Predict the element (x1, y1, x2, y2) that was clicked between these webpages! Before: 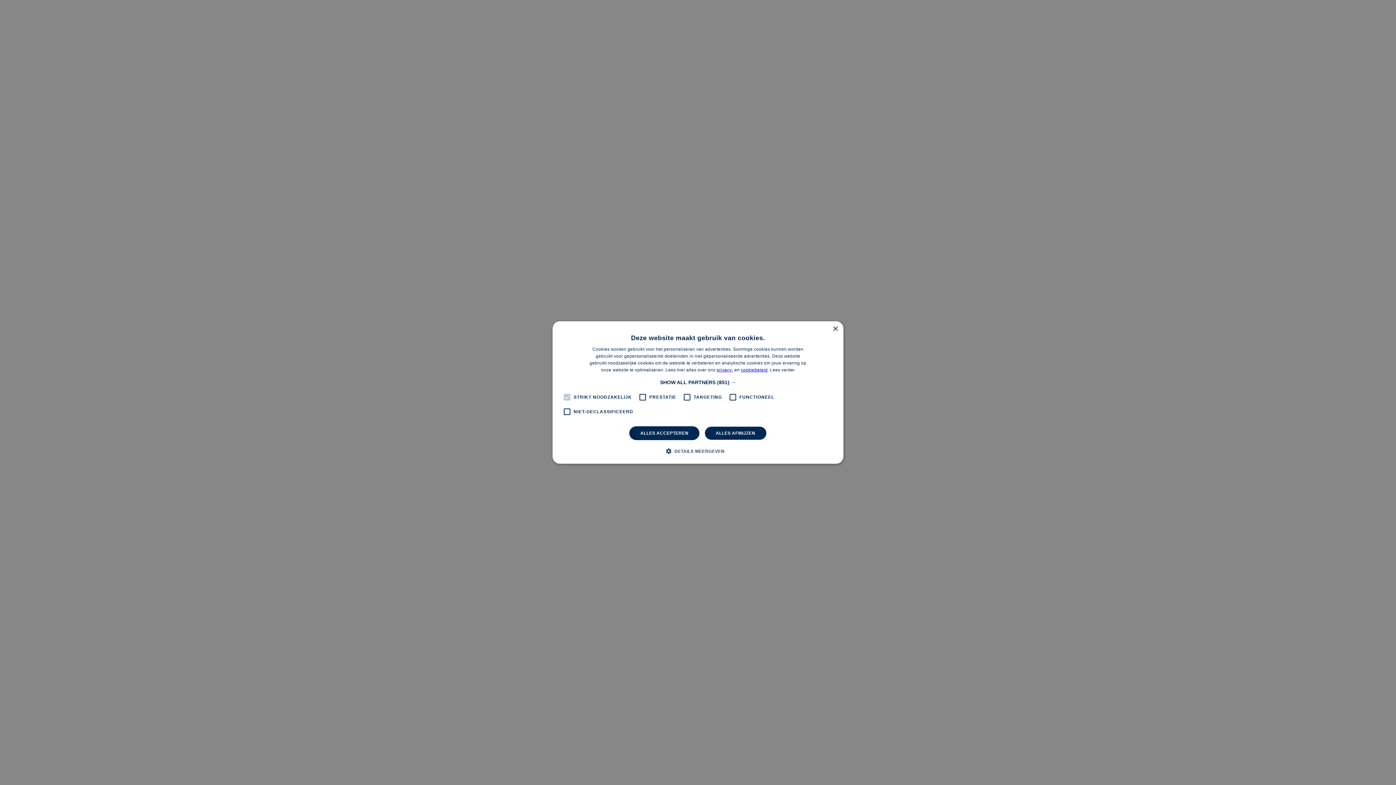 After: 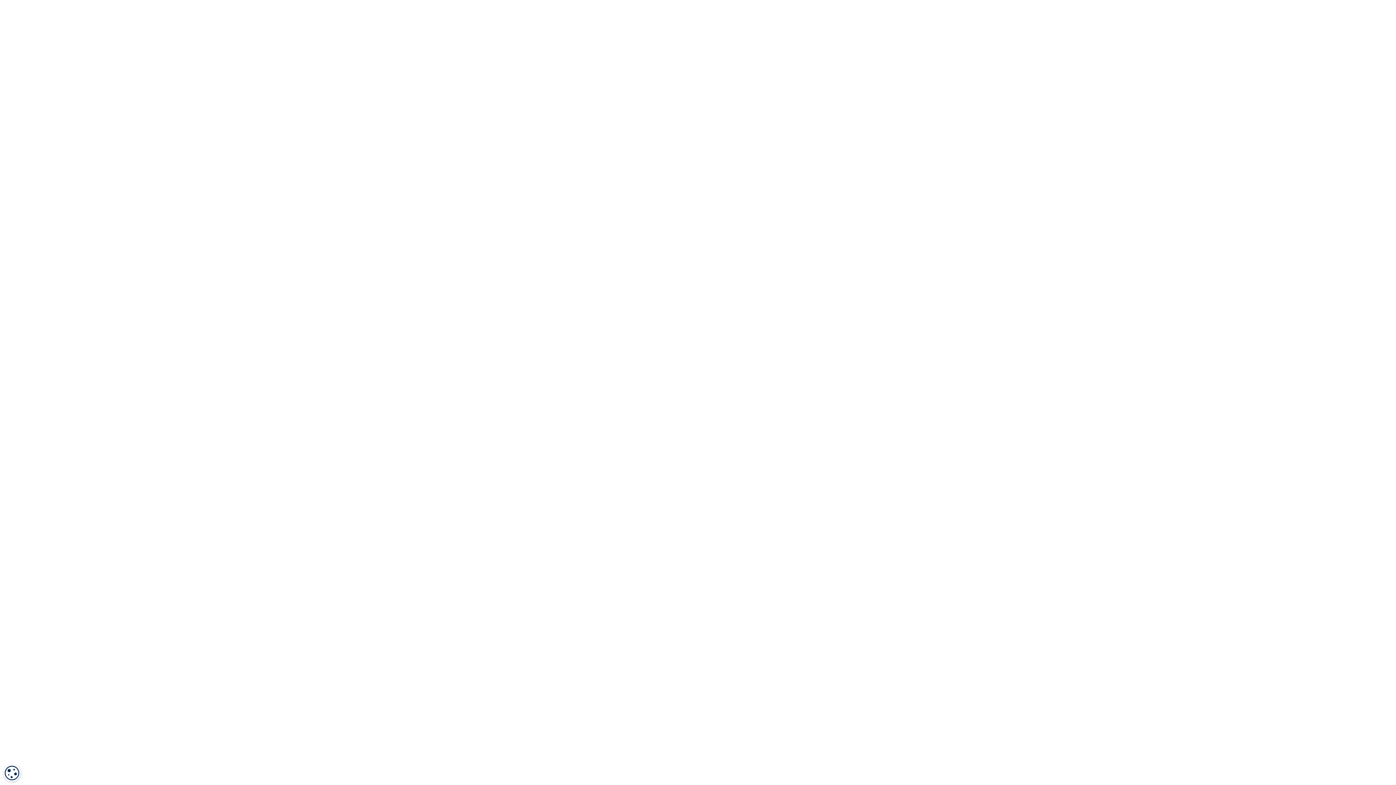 Action: label: ALLES ACCEPTEREN bbox: (629, 426, 699, 440)